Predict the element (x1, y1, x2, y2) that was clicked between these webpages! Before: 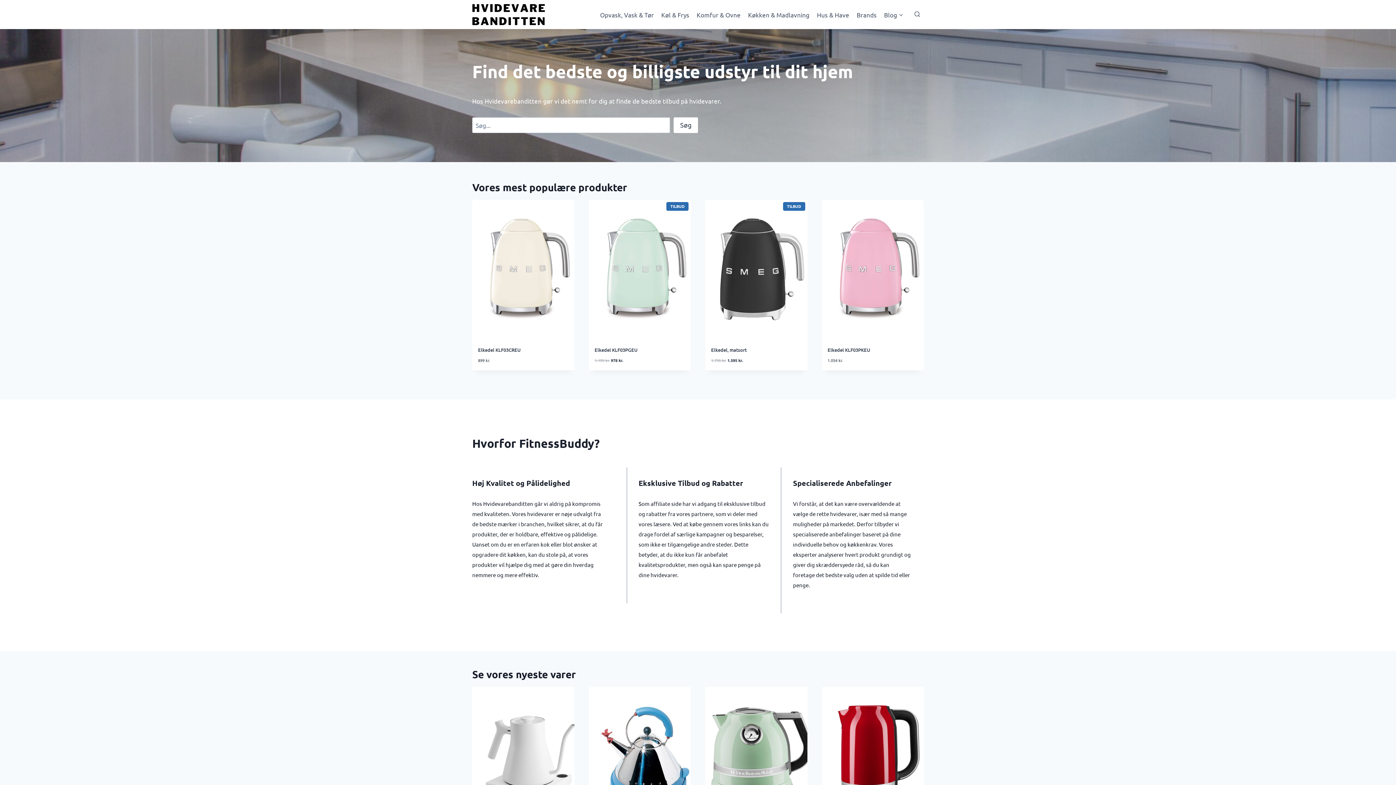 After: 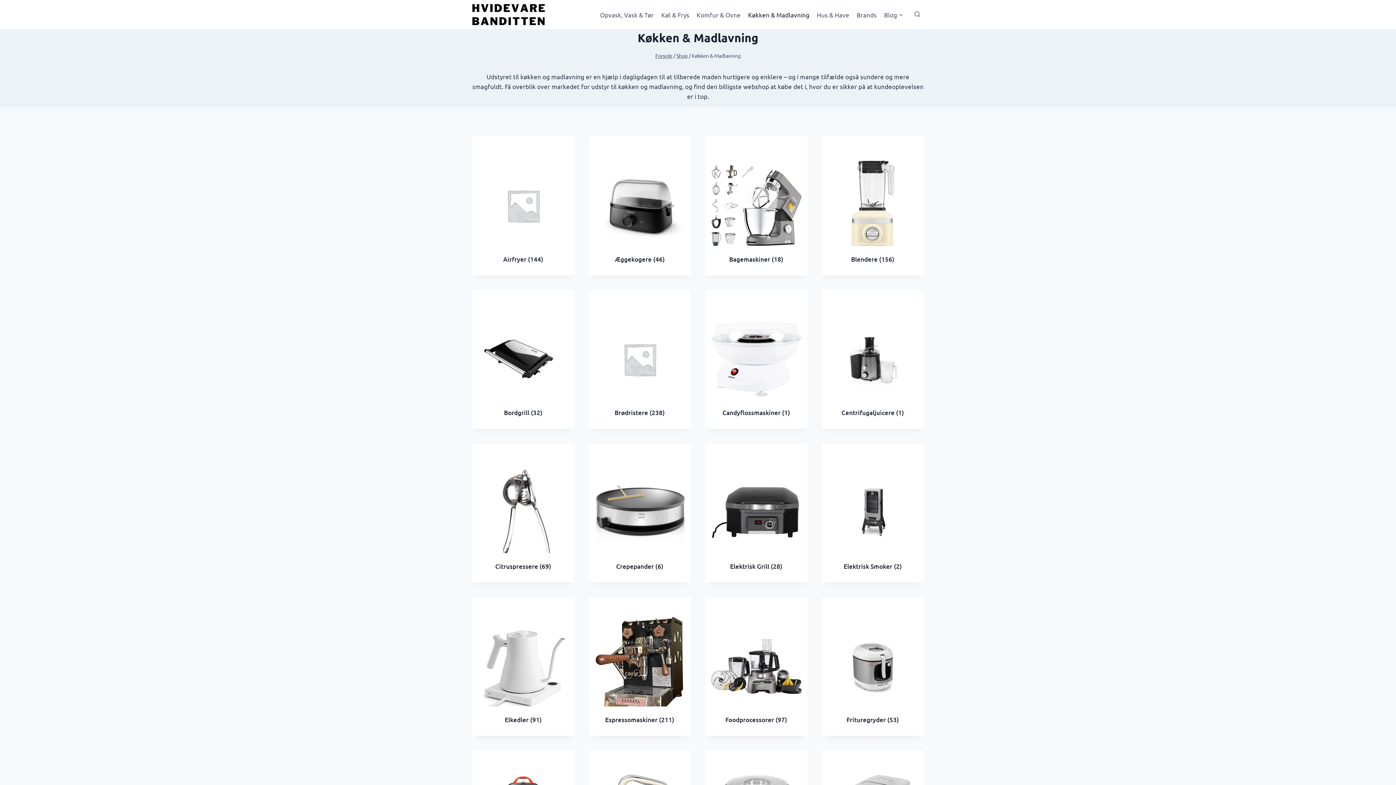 Action: label: Køkken & Madlavning bbox: (744, 5, 813, 23)